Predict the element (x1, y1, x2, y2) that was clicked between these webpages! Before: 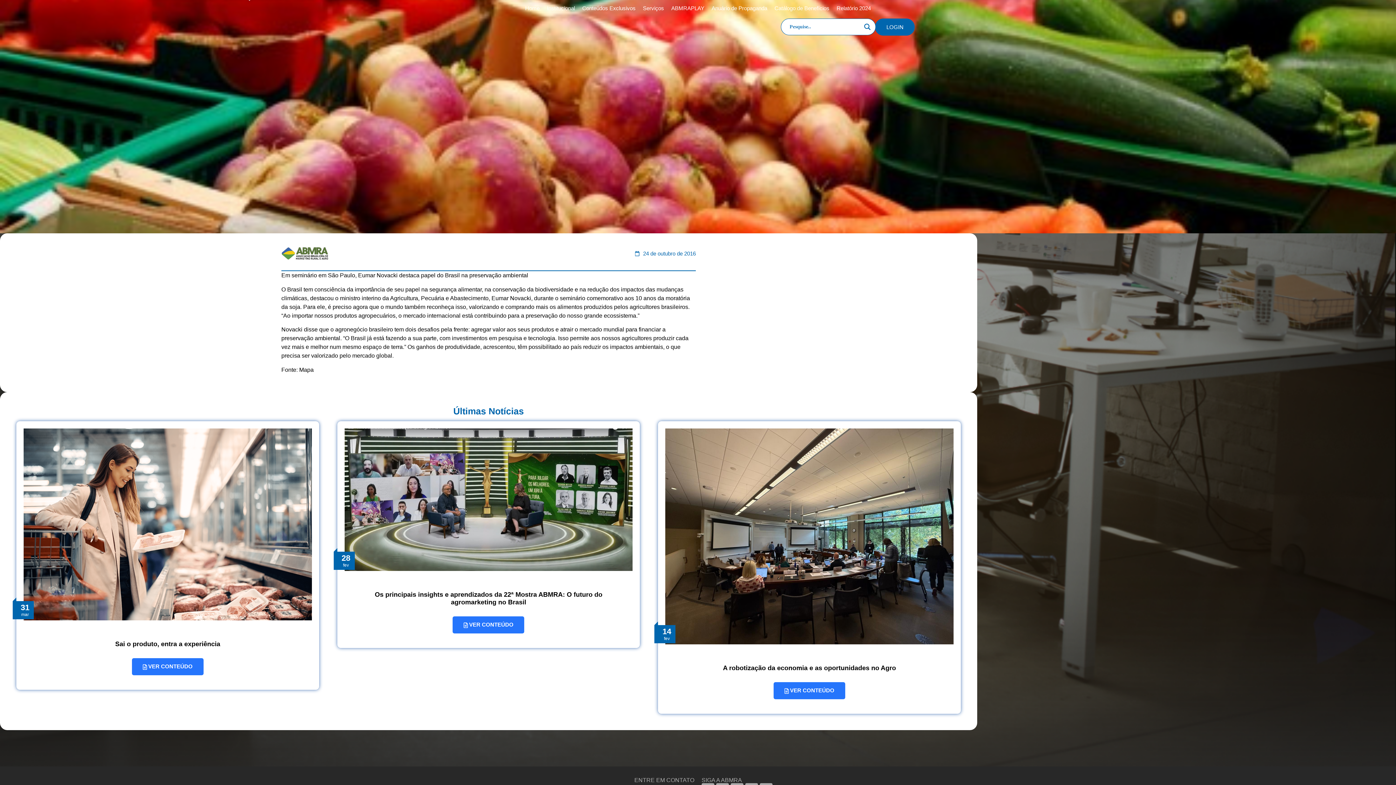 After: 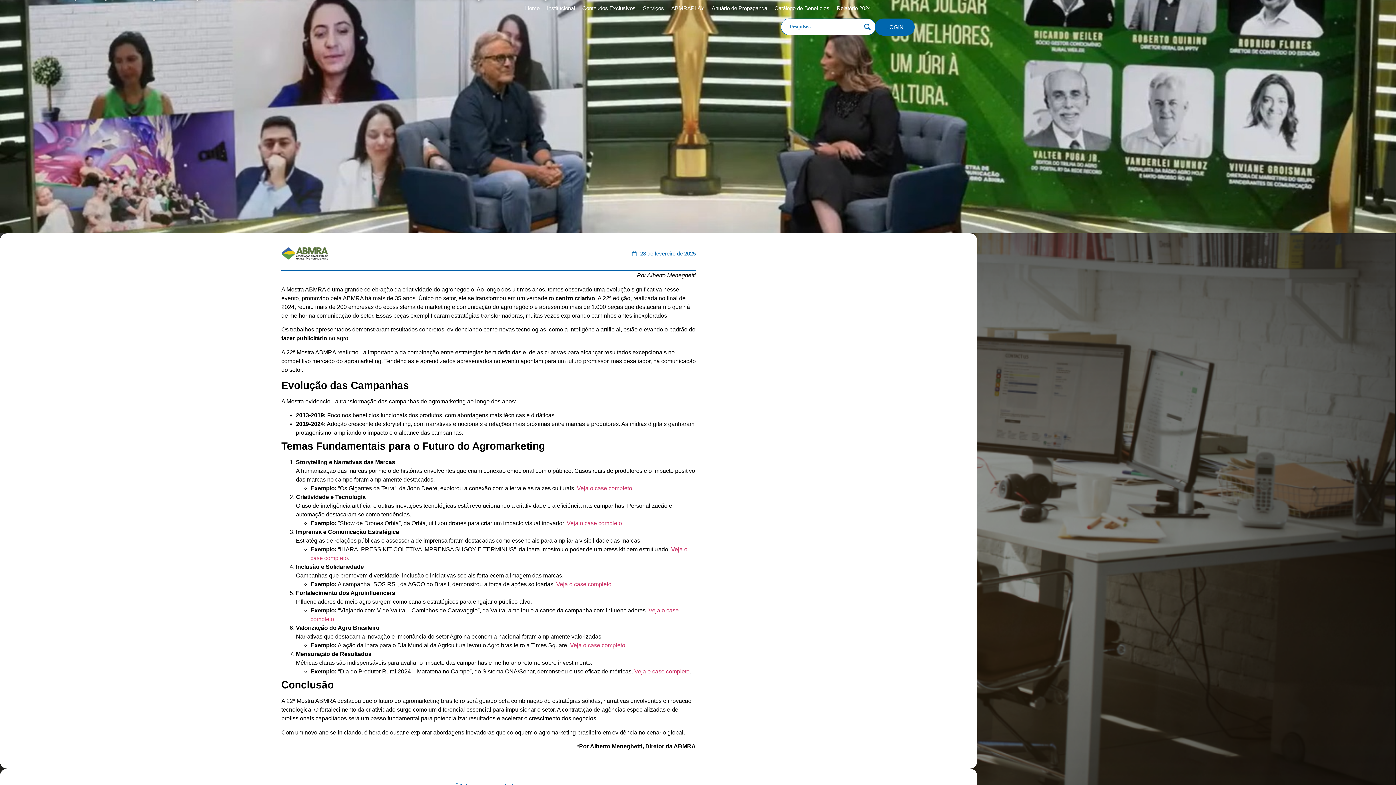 Action: bbox: (337, 421, 640, 581)